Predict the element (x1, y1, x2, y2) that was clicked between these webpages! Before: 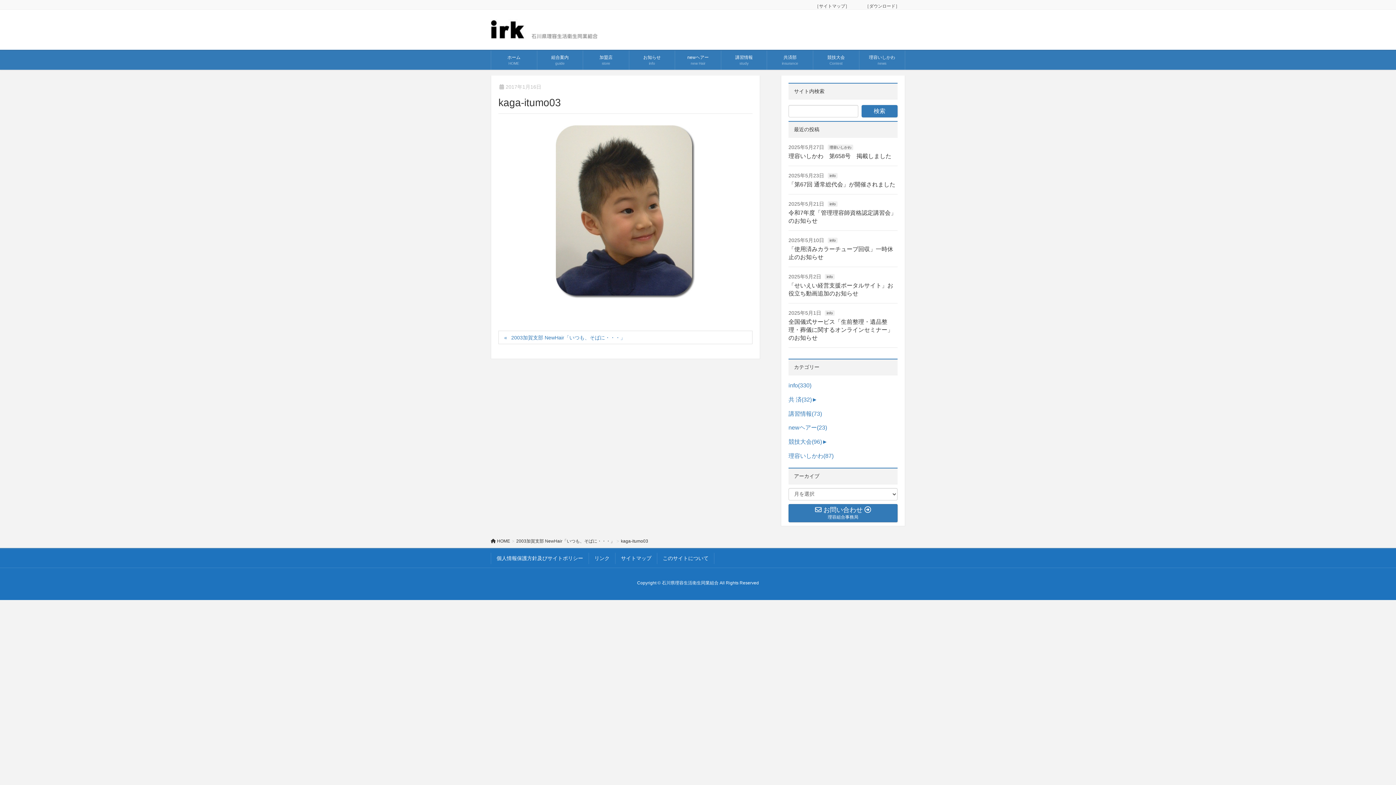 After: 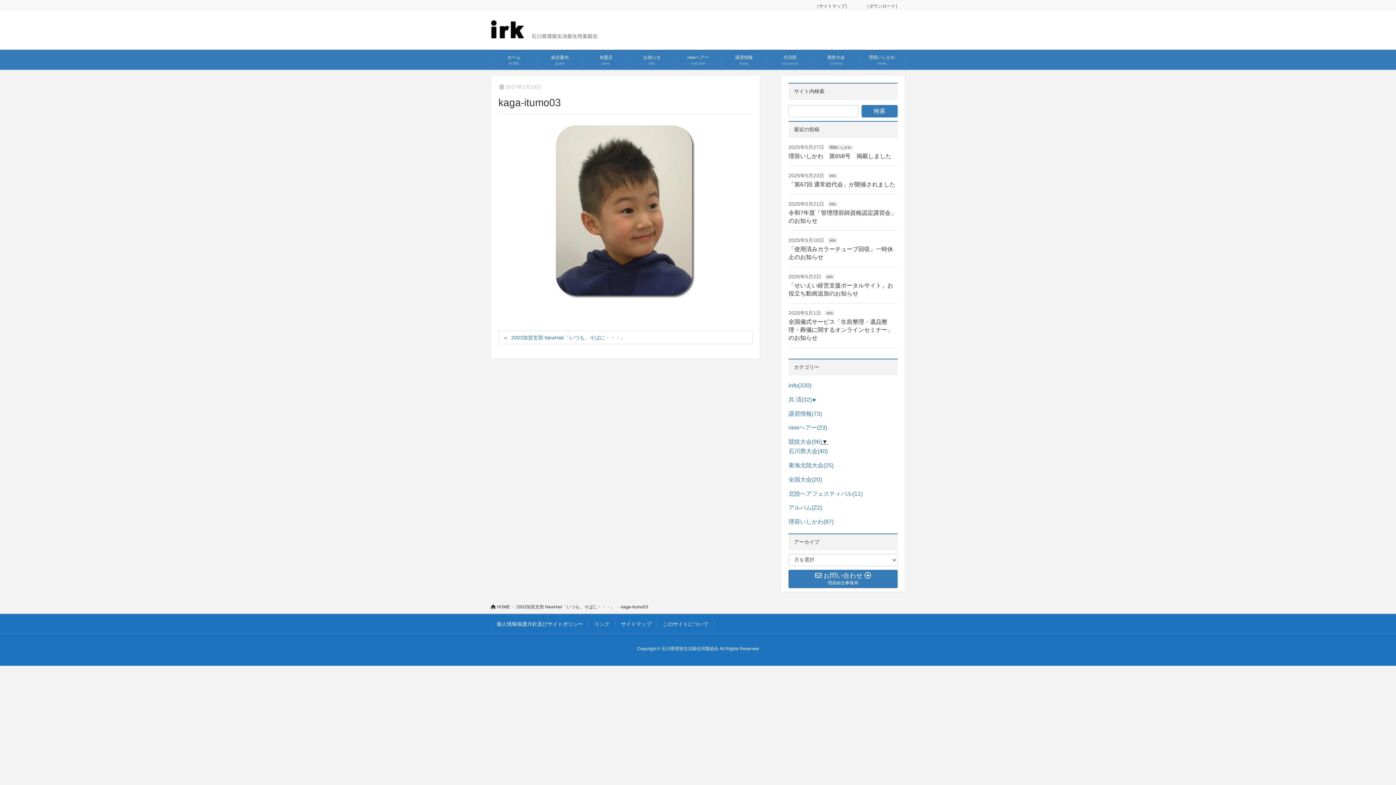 Action: label: ► bbox: (822, 437, 828, 446)